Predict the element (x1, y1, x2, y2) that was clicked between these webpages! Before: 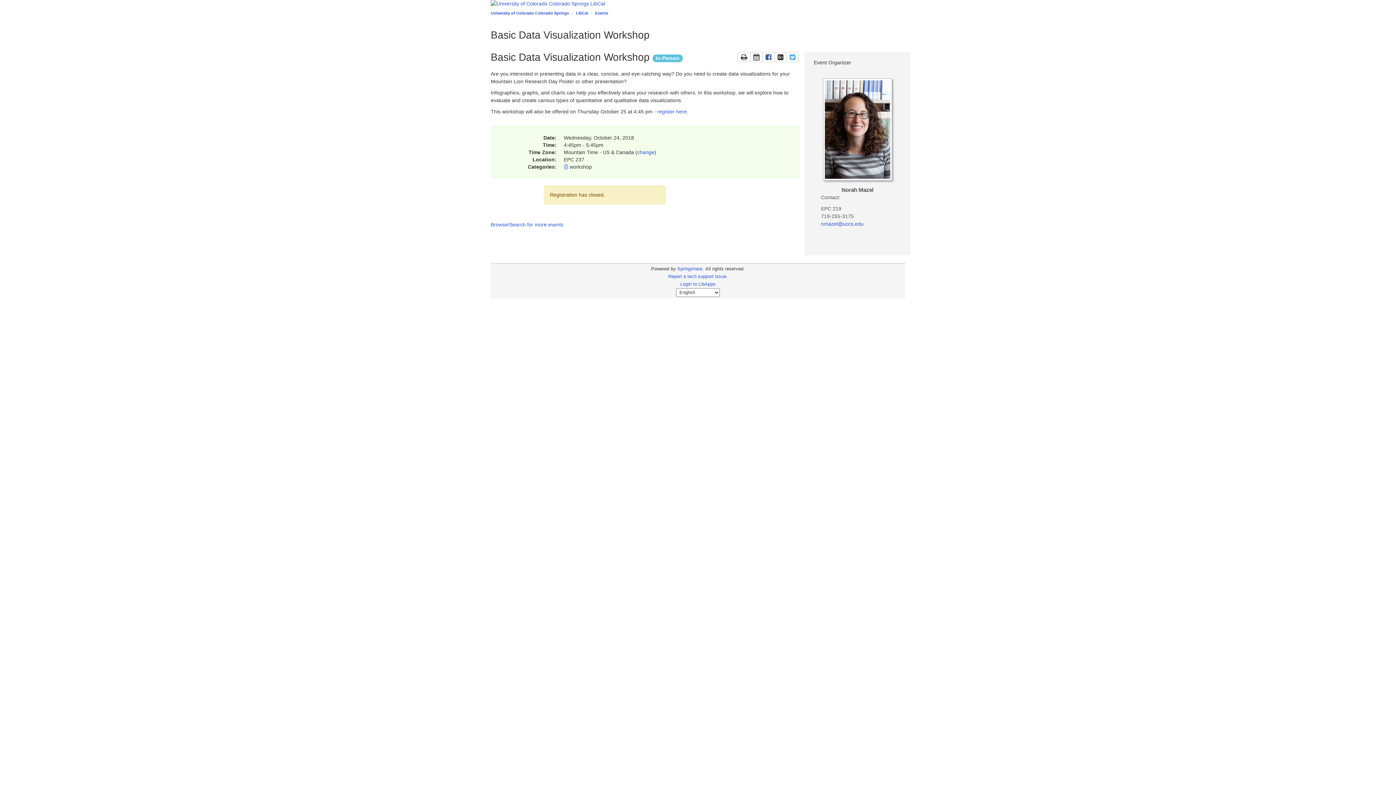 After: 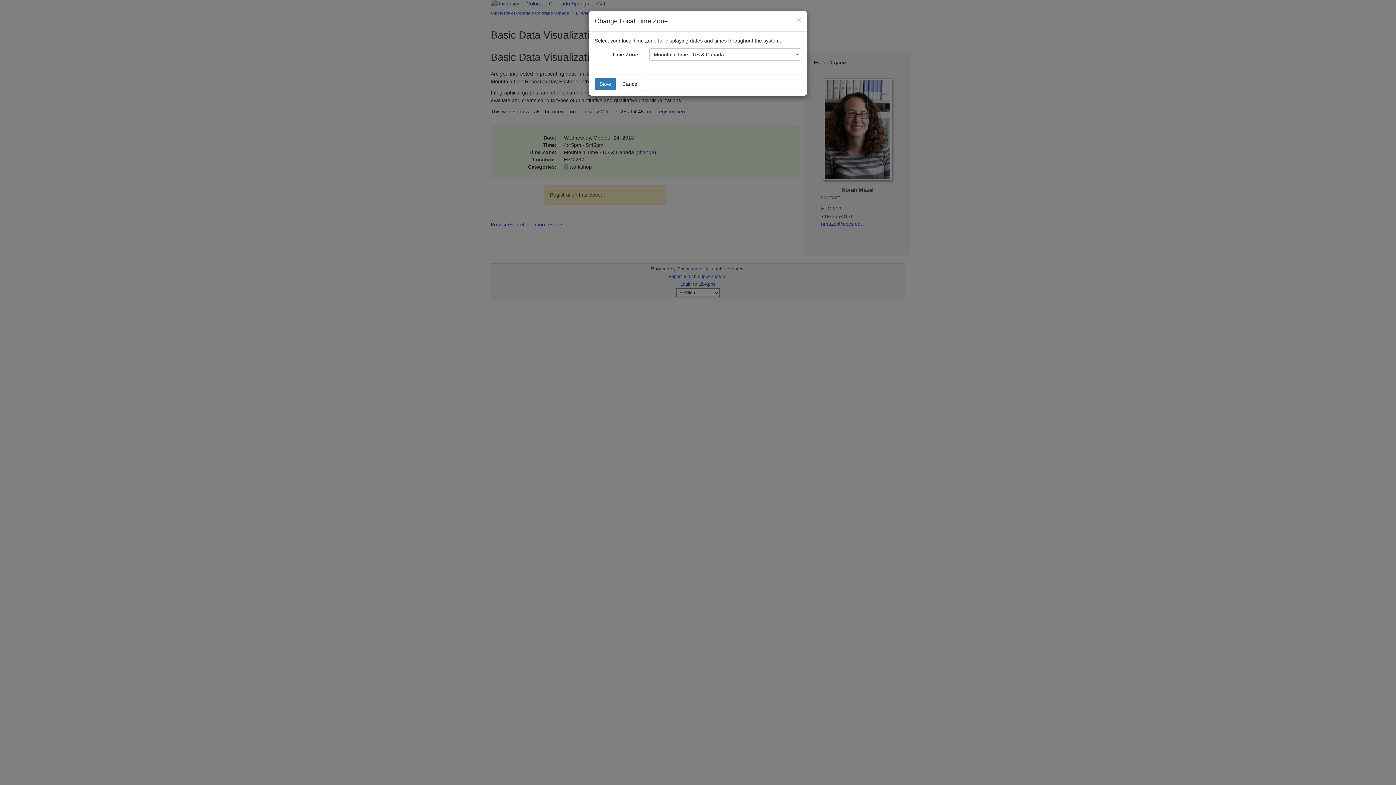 Action: label: change bbox: (637, 149, 654, 155)